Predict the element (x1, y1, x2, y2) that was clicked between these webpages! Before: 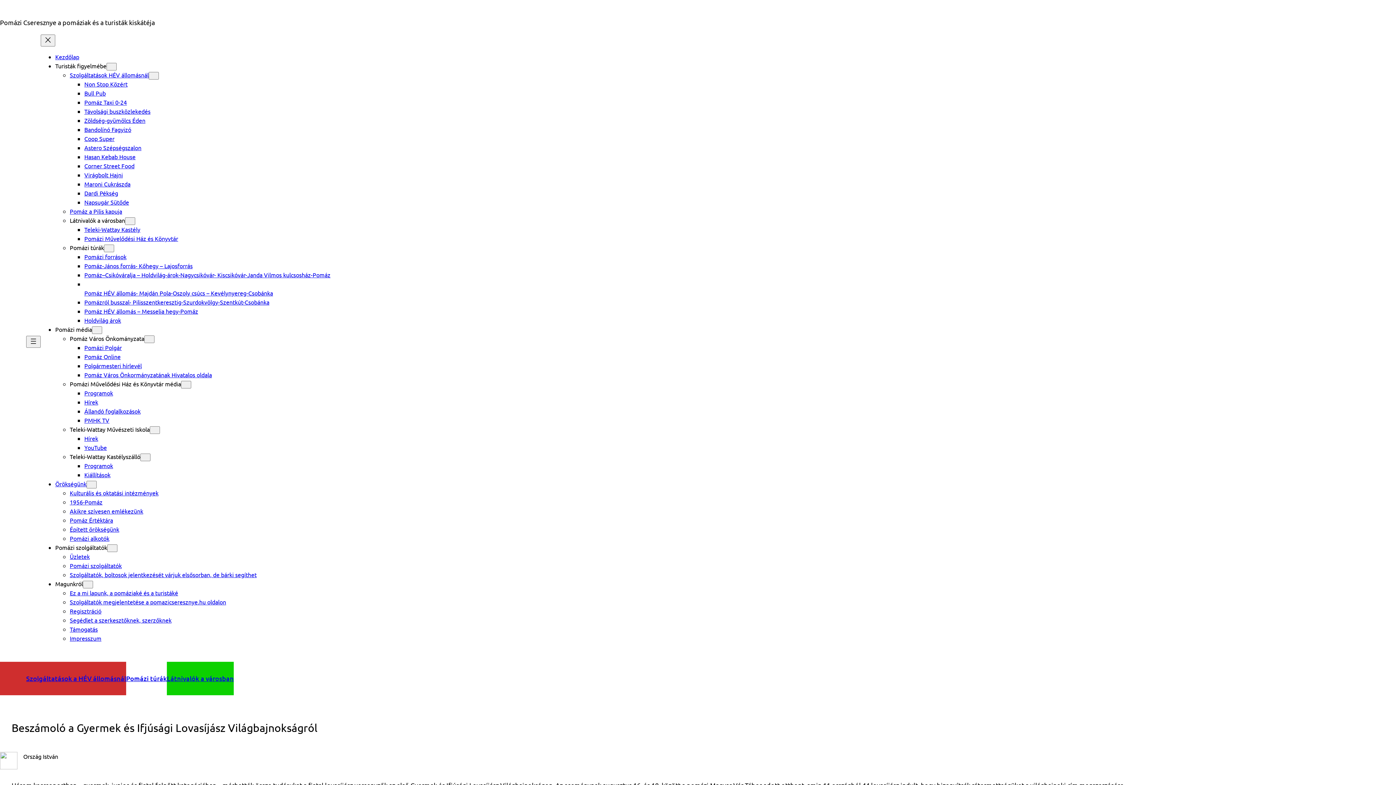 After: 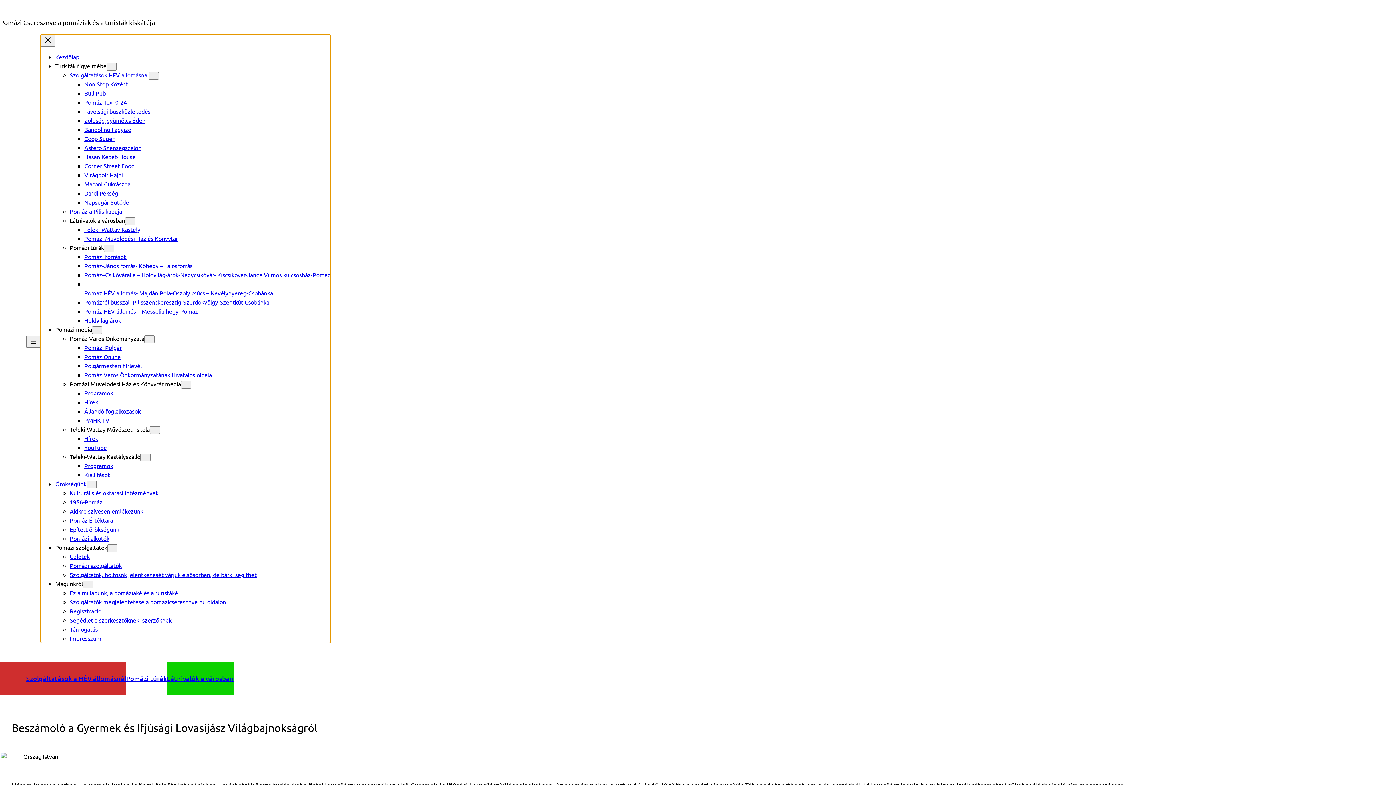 Action: label: Pomázi szolgáltatók bbox: (55, 544, 107, 551)